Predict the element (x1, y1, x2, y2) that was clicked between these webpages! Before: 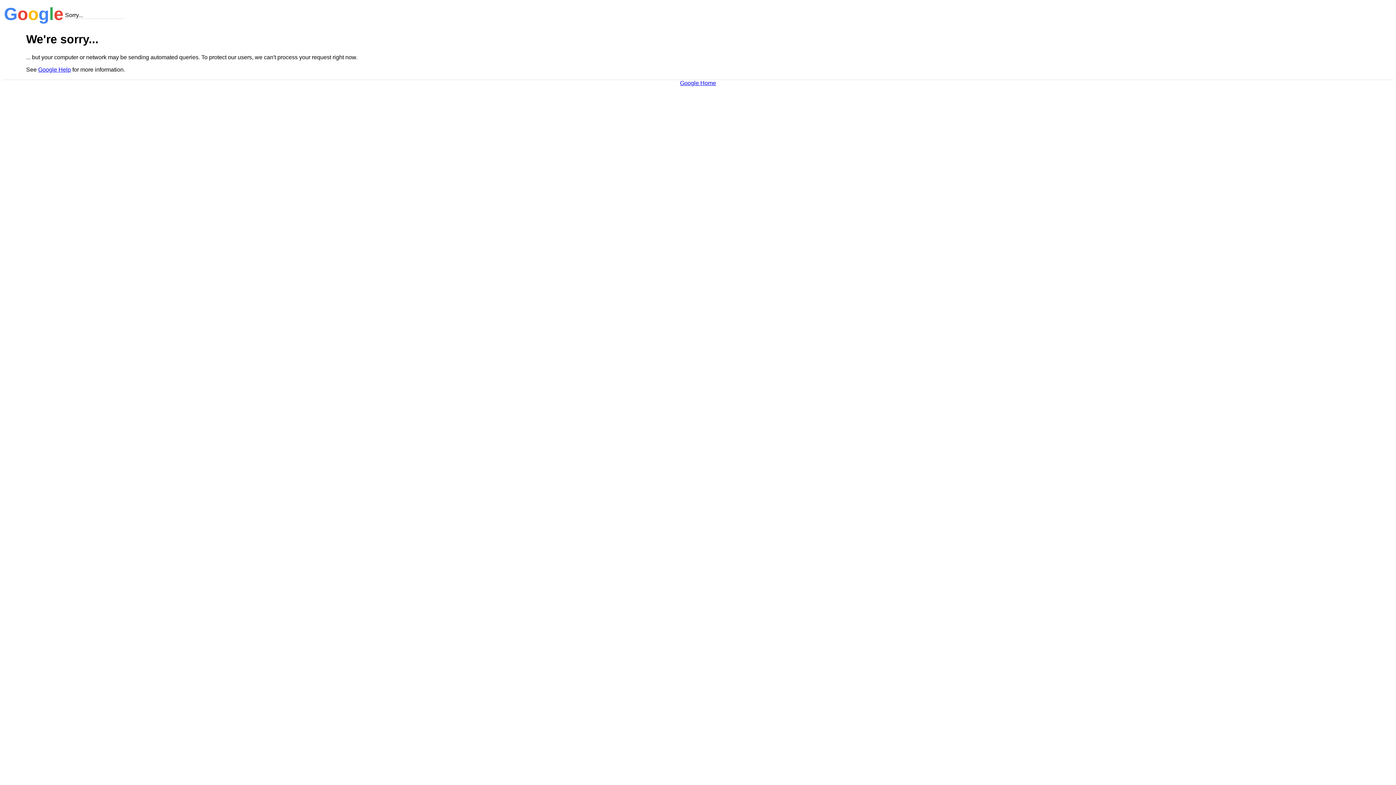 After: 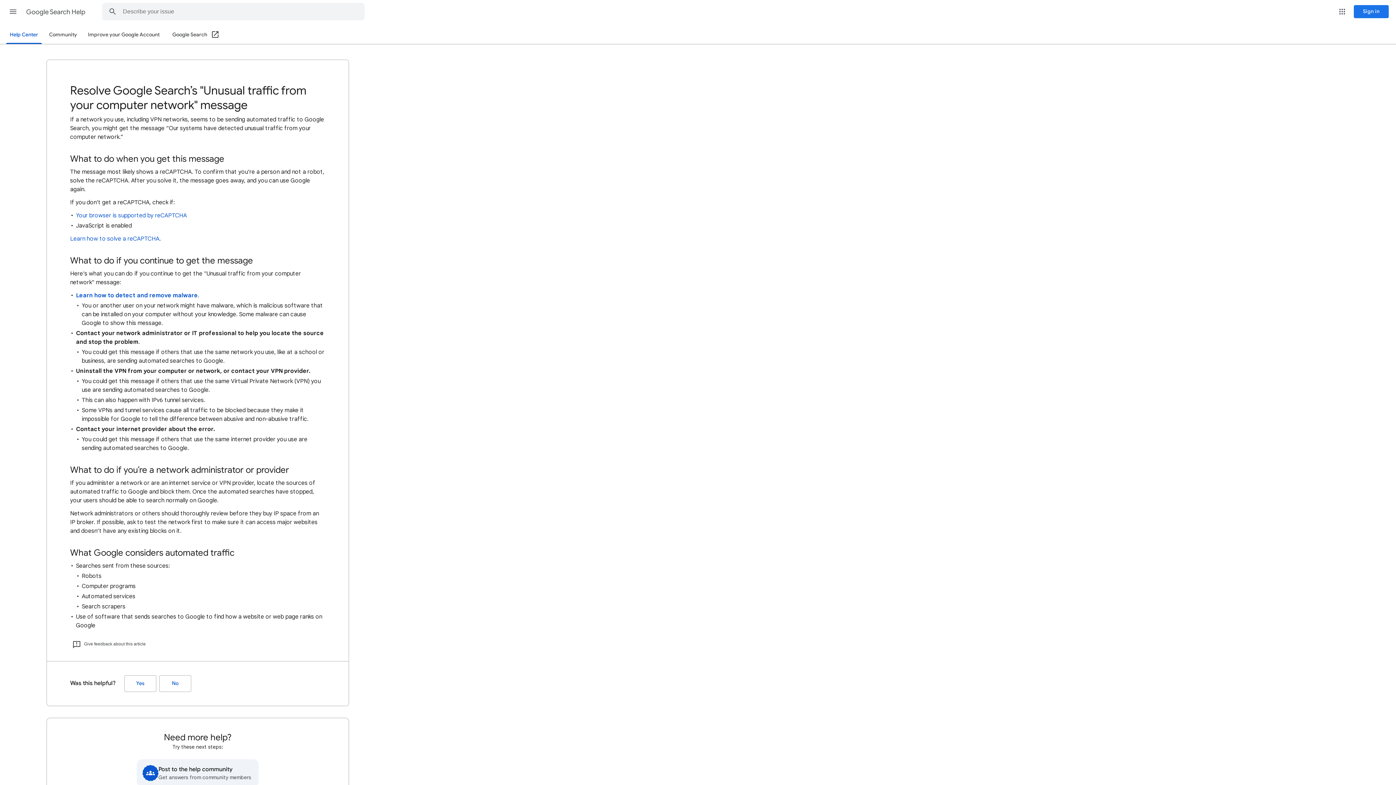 Action: label: Google Help bbox: (38, 66, 70, 72)